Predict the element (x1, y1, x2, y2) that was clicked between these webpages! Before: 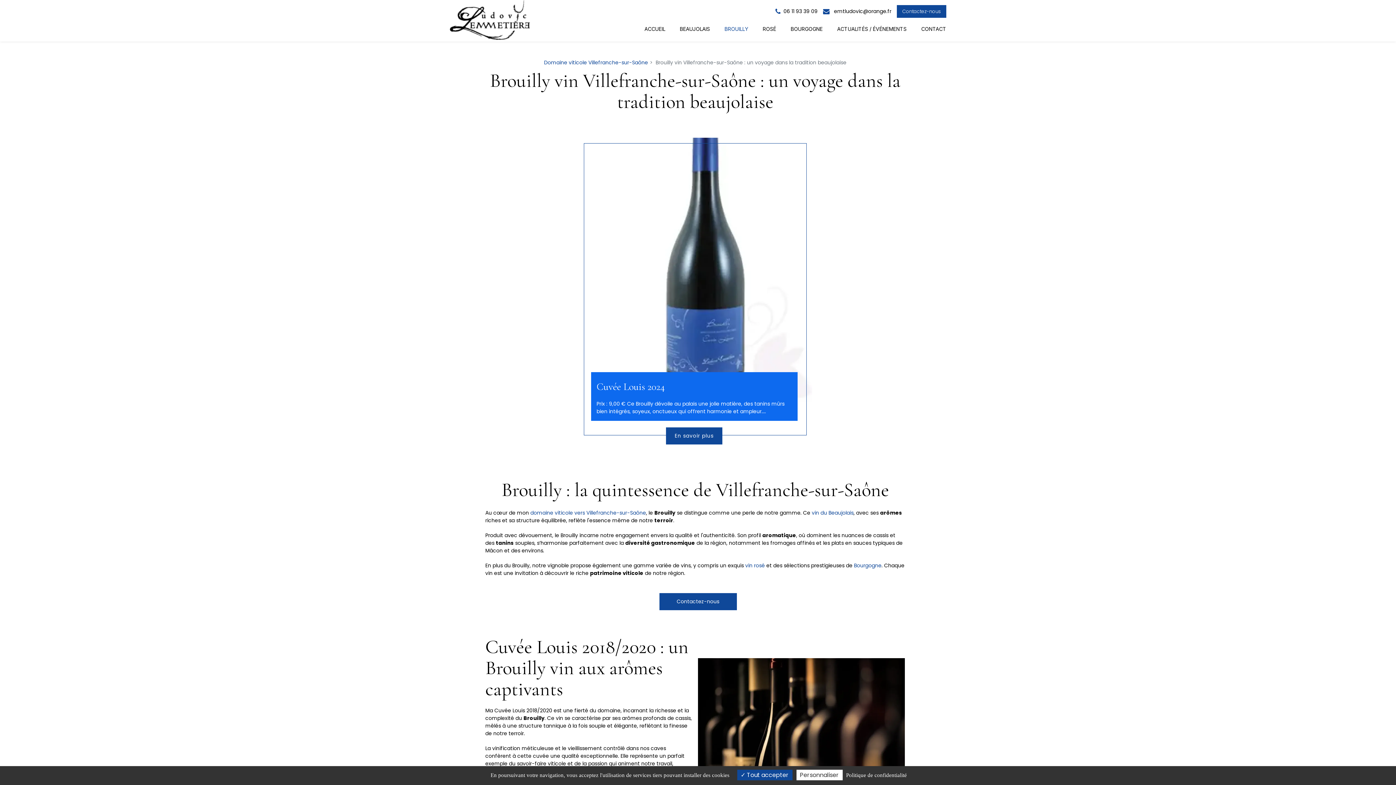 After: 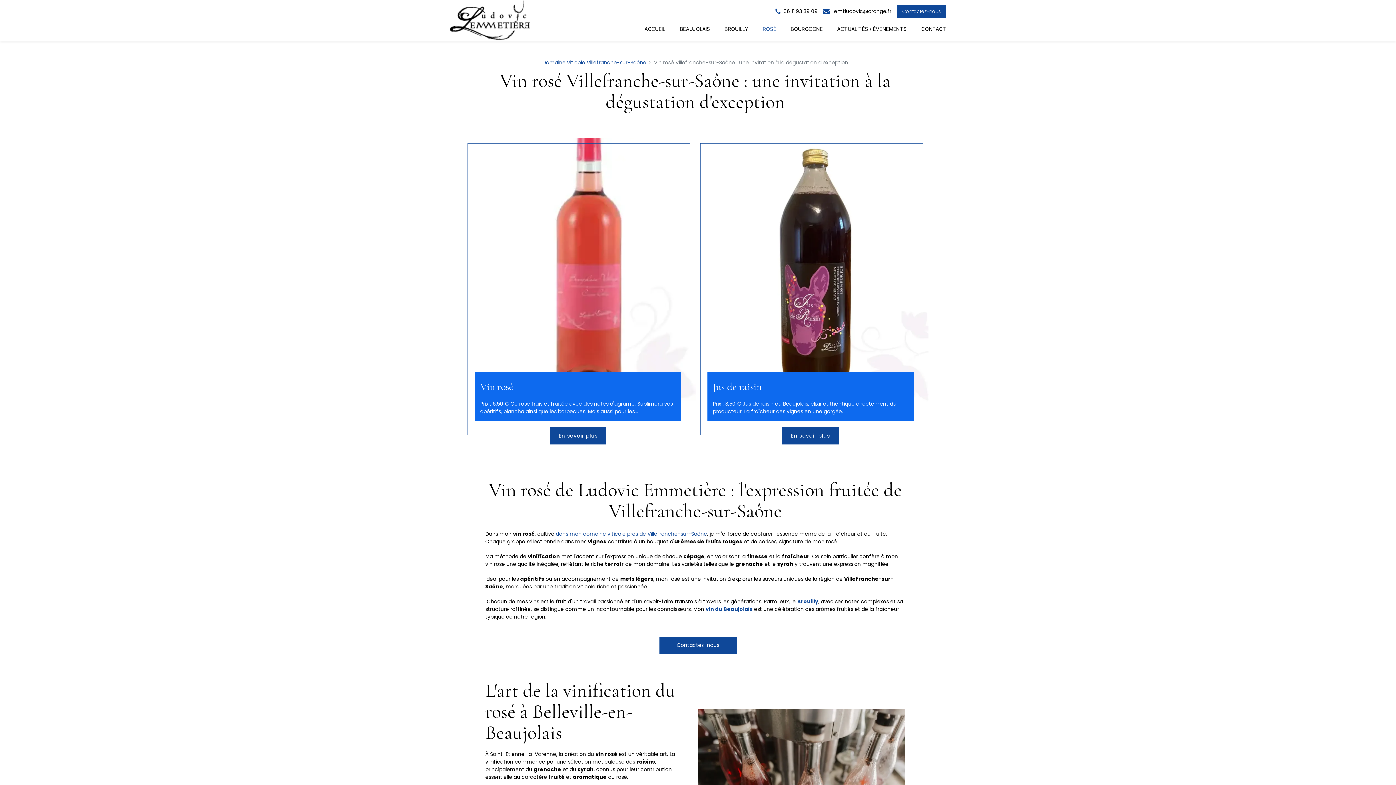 Action: label: vin rosé bbox: (745, 562, 765, 569)